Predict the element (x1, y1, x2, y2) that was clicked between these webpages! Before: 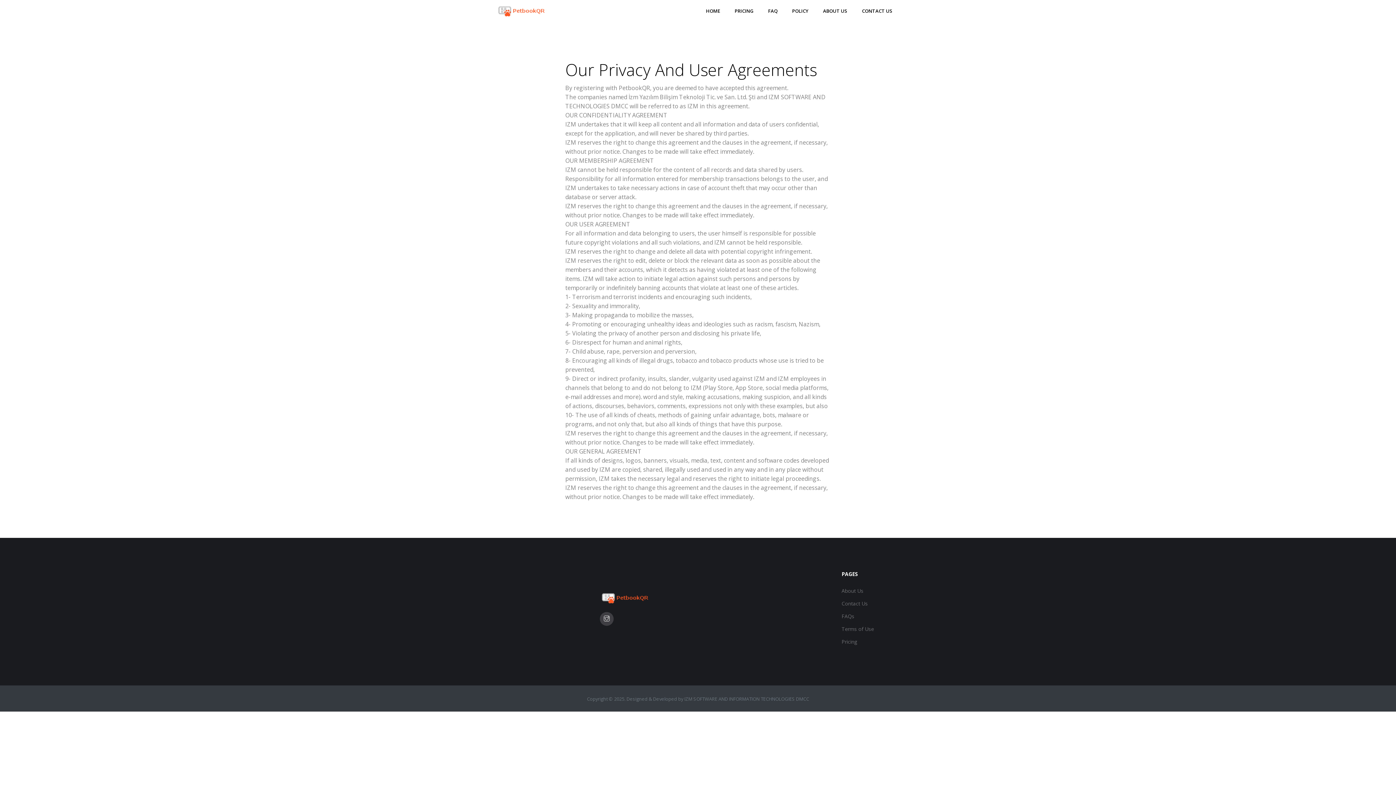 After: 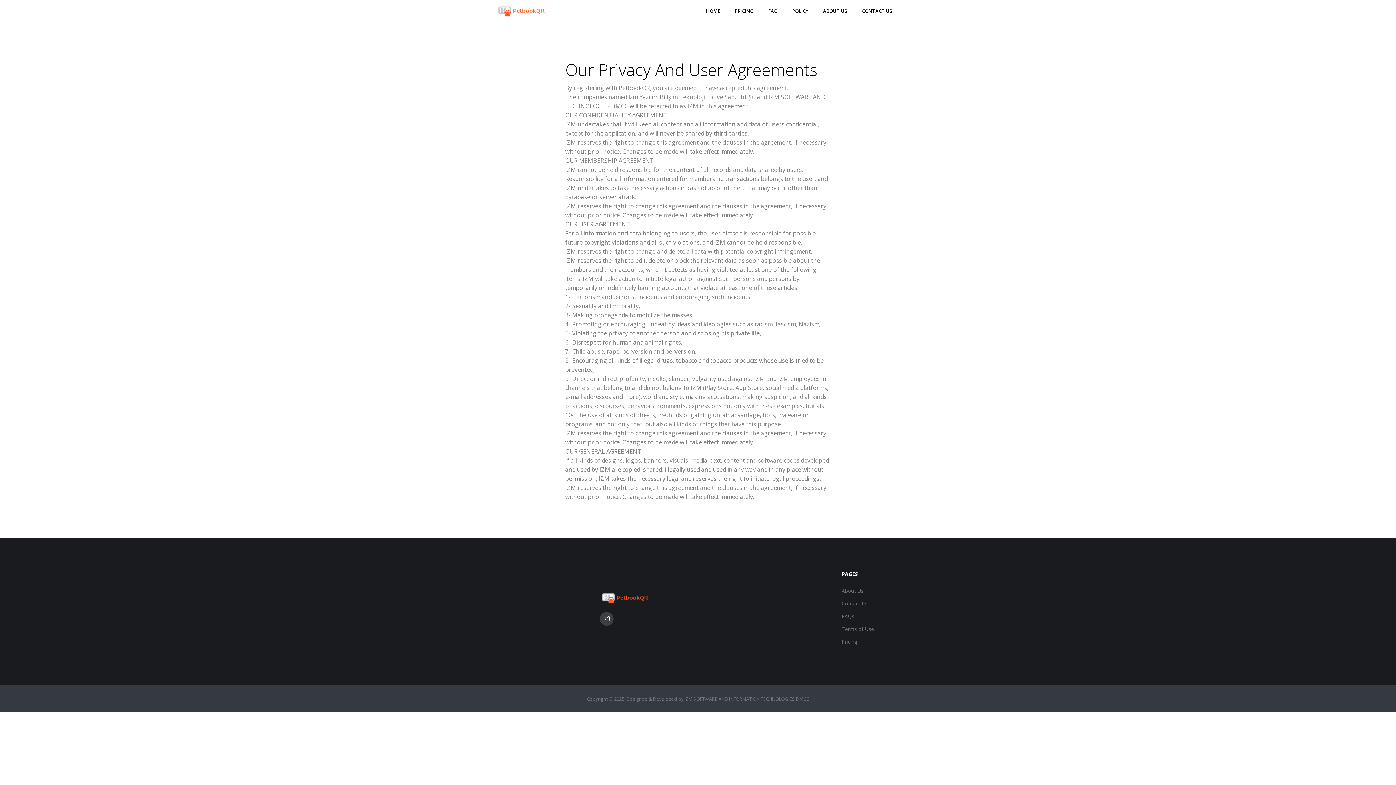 Action: label: Terms of Use bbox: (841, 625, 874, 632)